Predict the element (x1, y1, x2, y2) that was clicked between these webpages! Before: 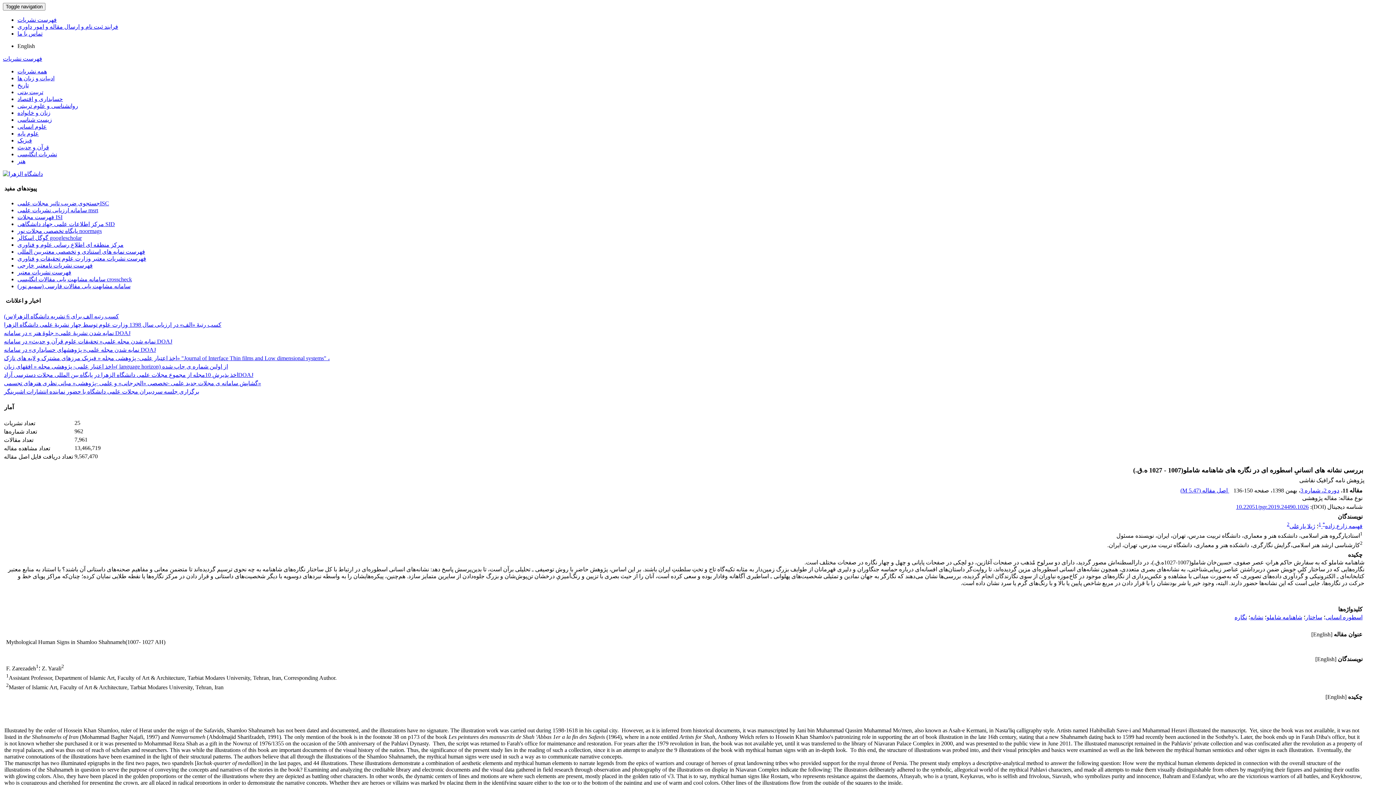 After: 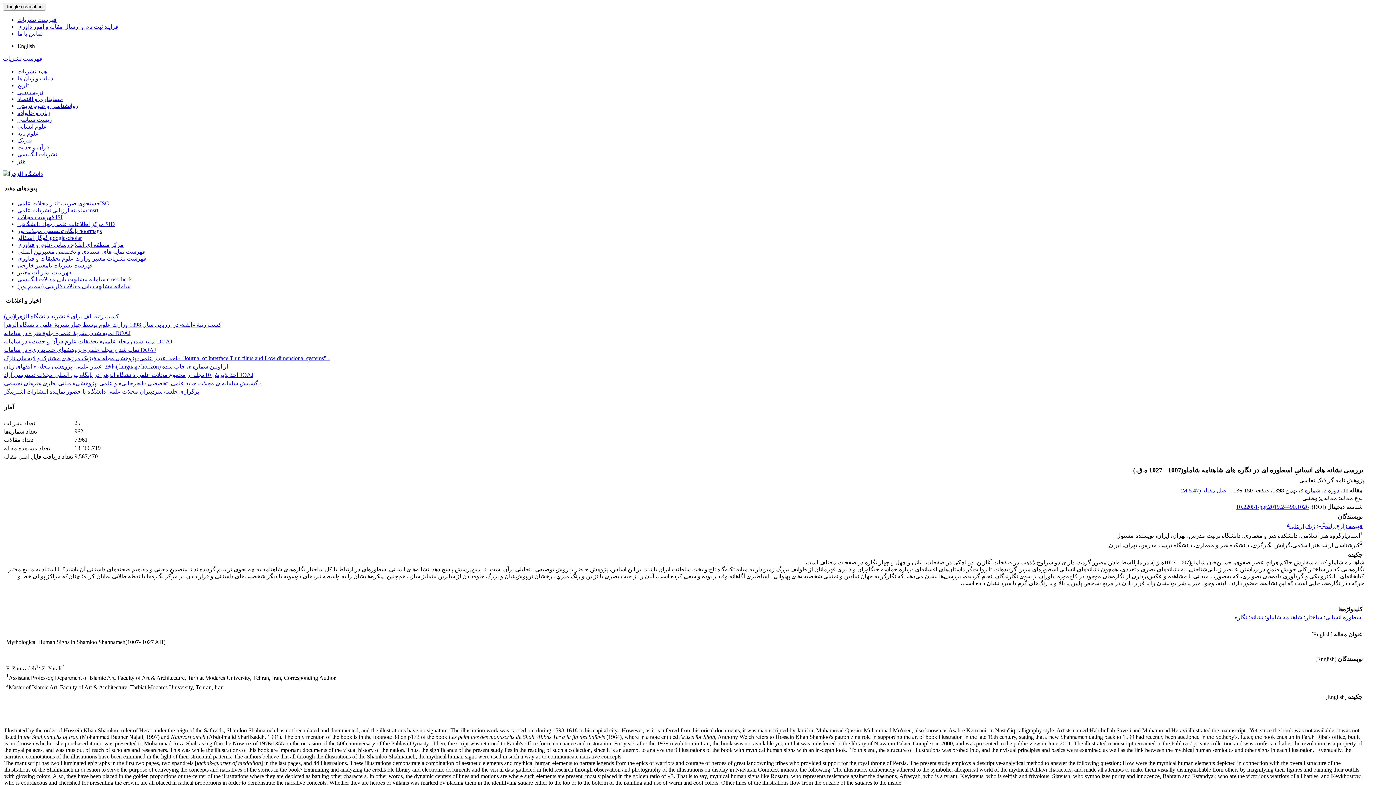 Action: bbox: (17, 227, 101, 234) label: پایگاه تخصصی مجلات نور noormags